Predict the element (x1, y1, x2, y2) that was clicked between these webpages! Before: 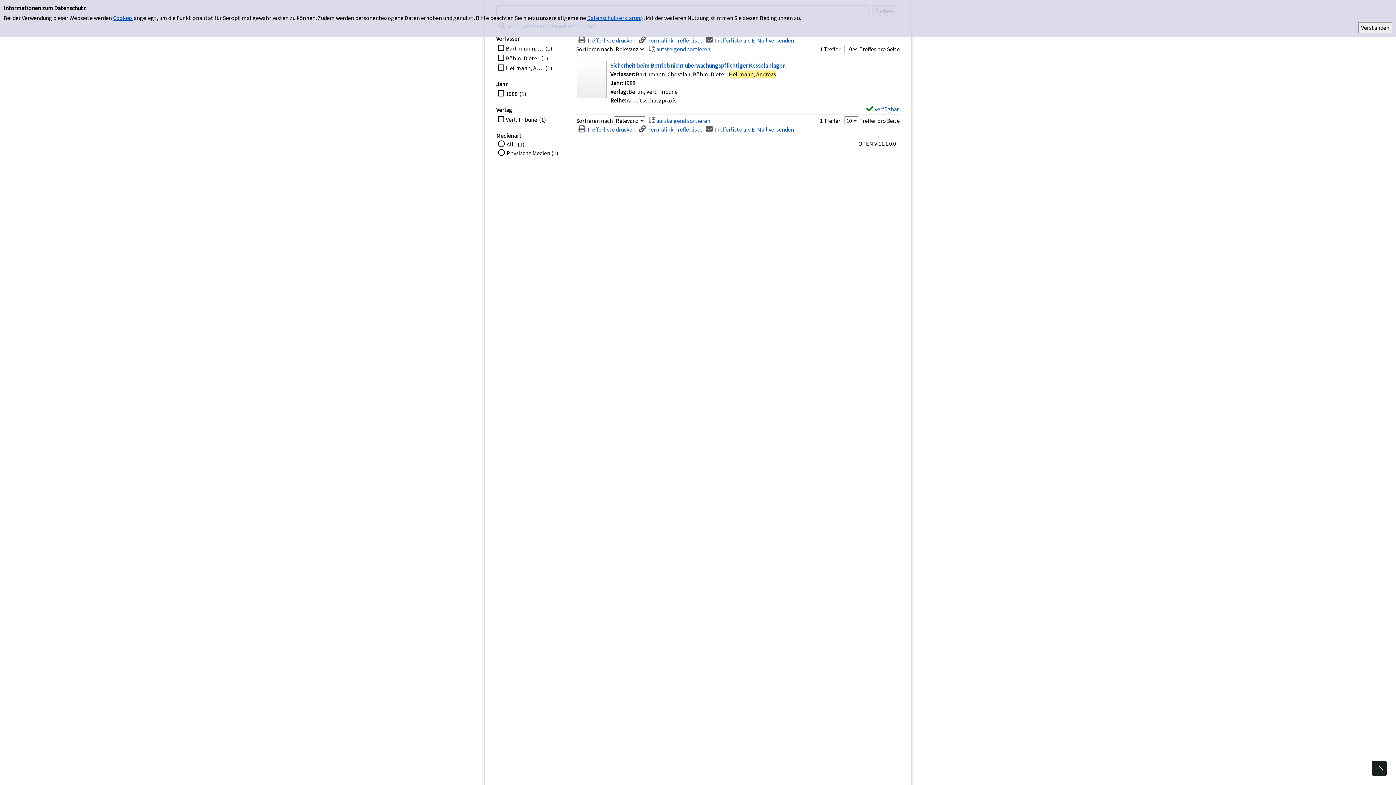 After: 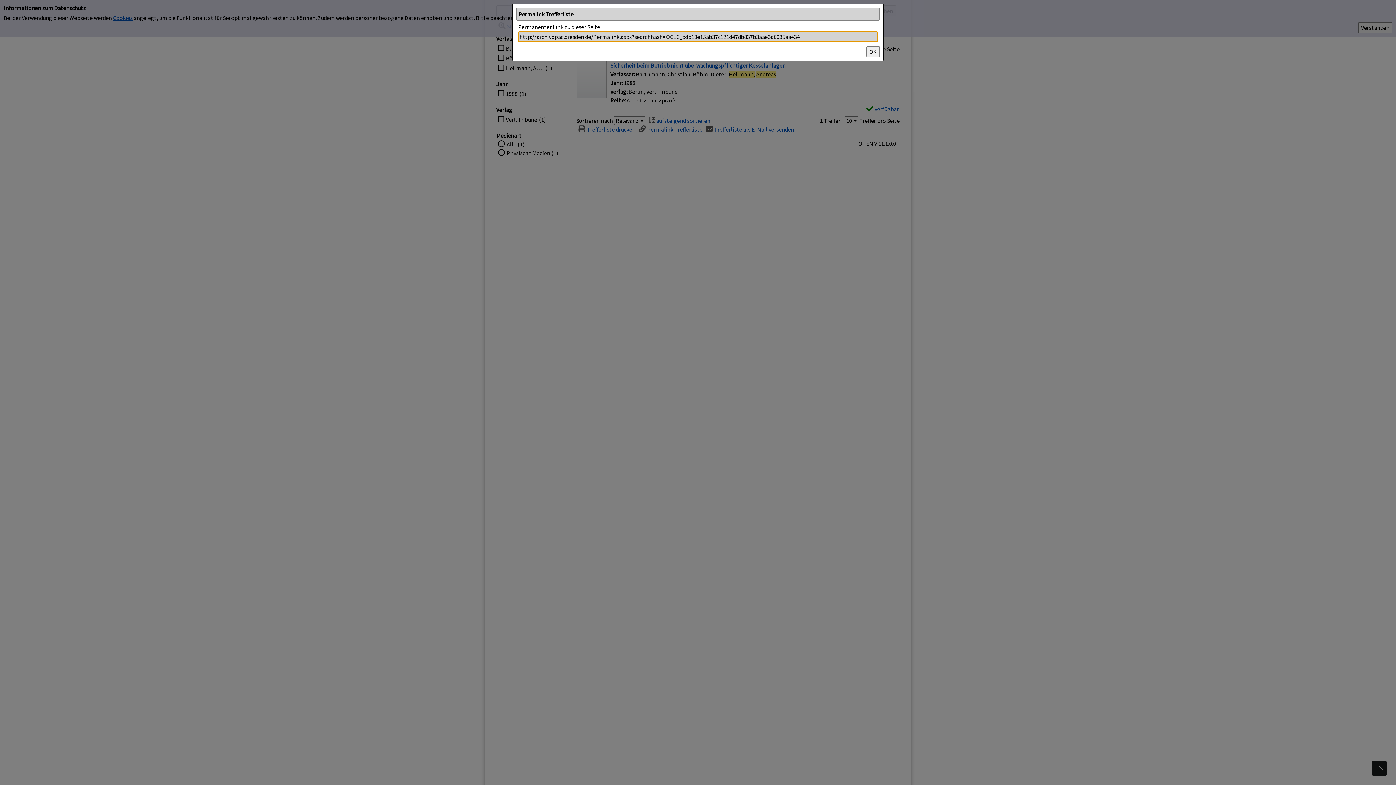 Action: bbox: (636, 36, 702, 44) label: Permalink Trefferliste